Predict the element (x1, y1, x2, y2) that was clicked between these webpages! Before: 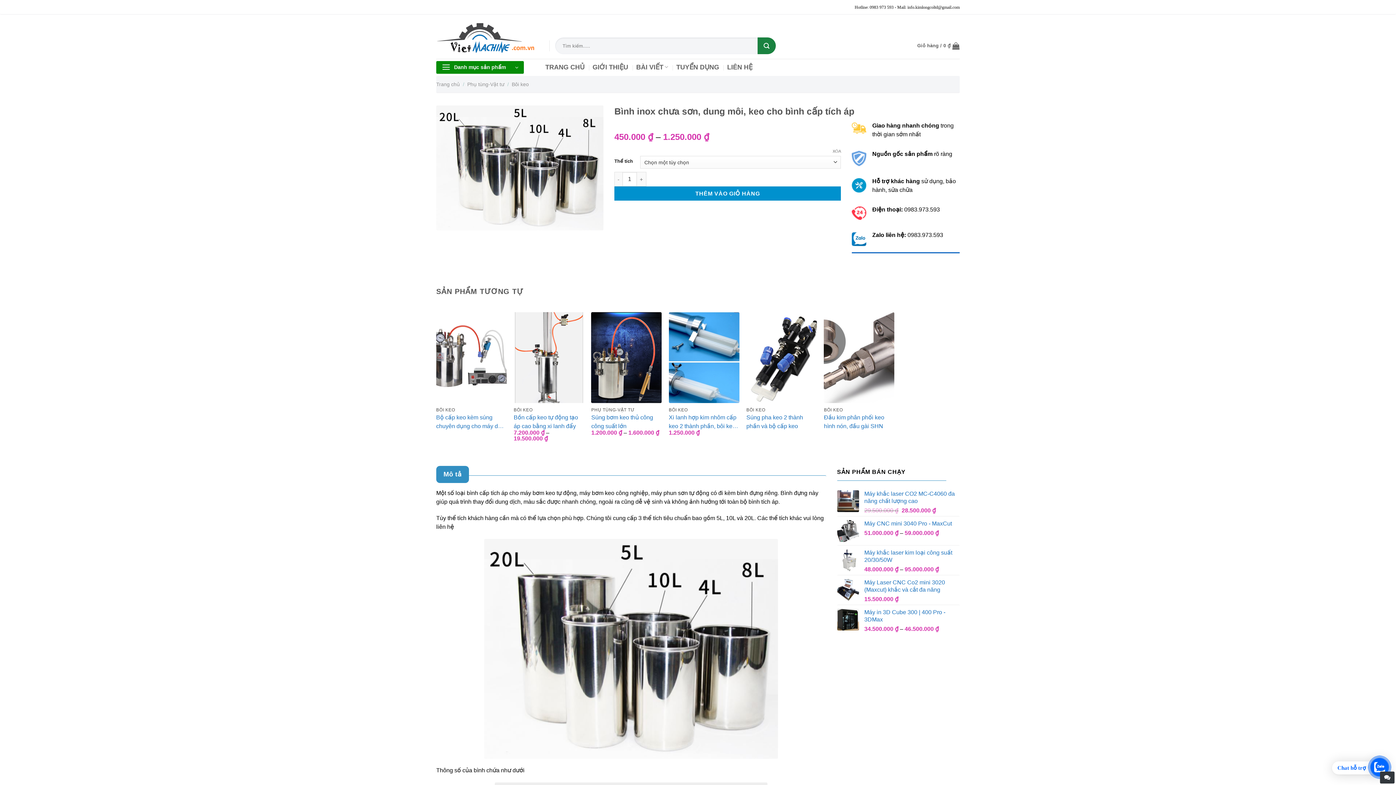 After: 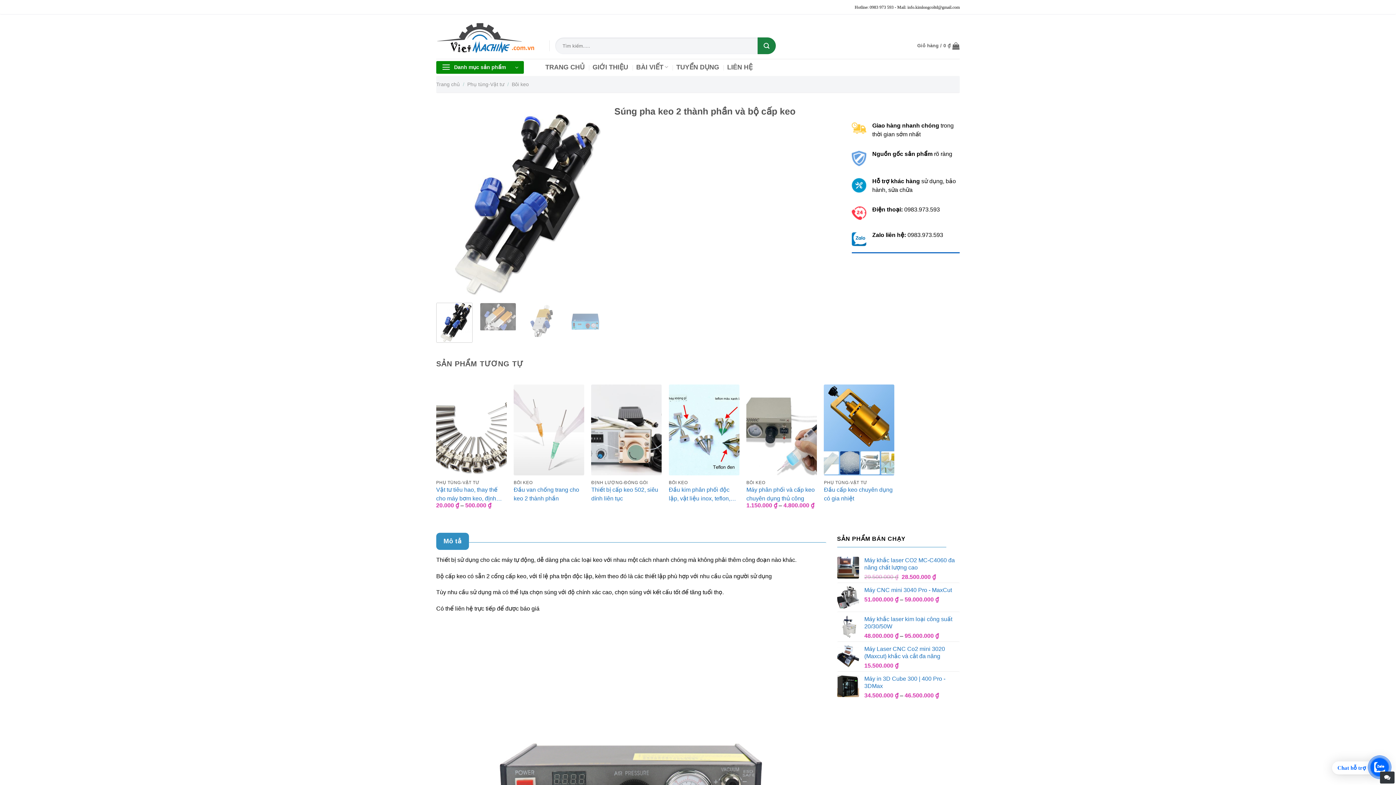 Action: bbox: (746, 413, 817, 429) label: Súng pha keo 2 thành phần và bộ cấp keo